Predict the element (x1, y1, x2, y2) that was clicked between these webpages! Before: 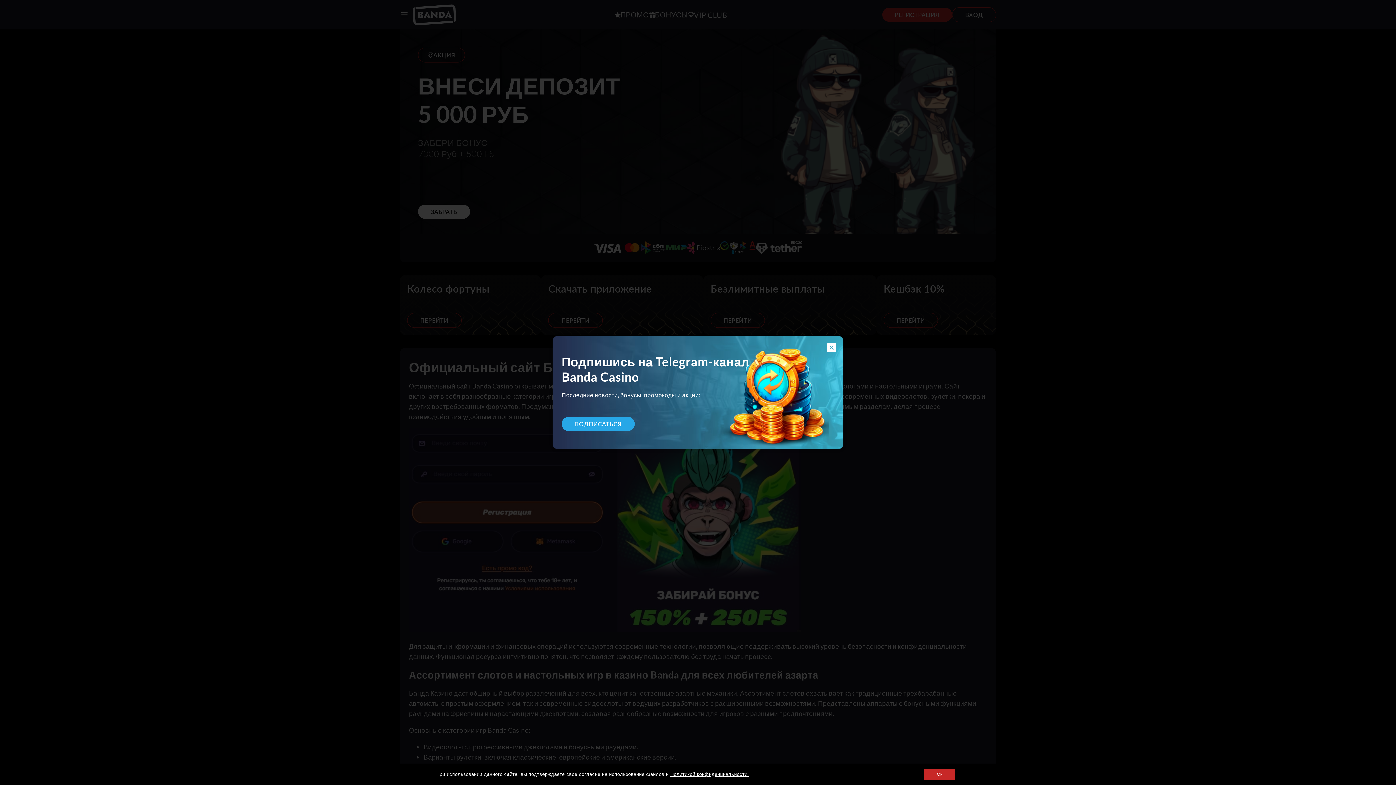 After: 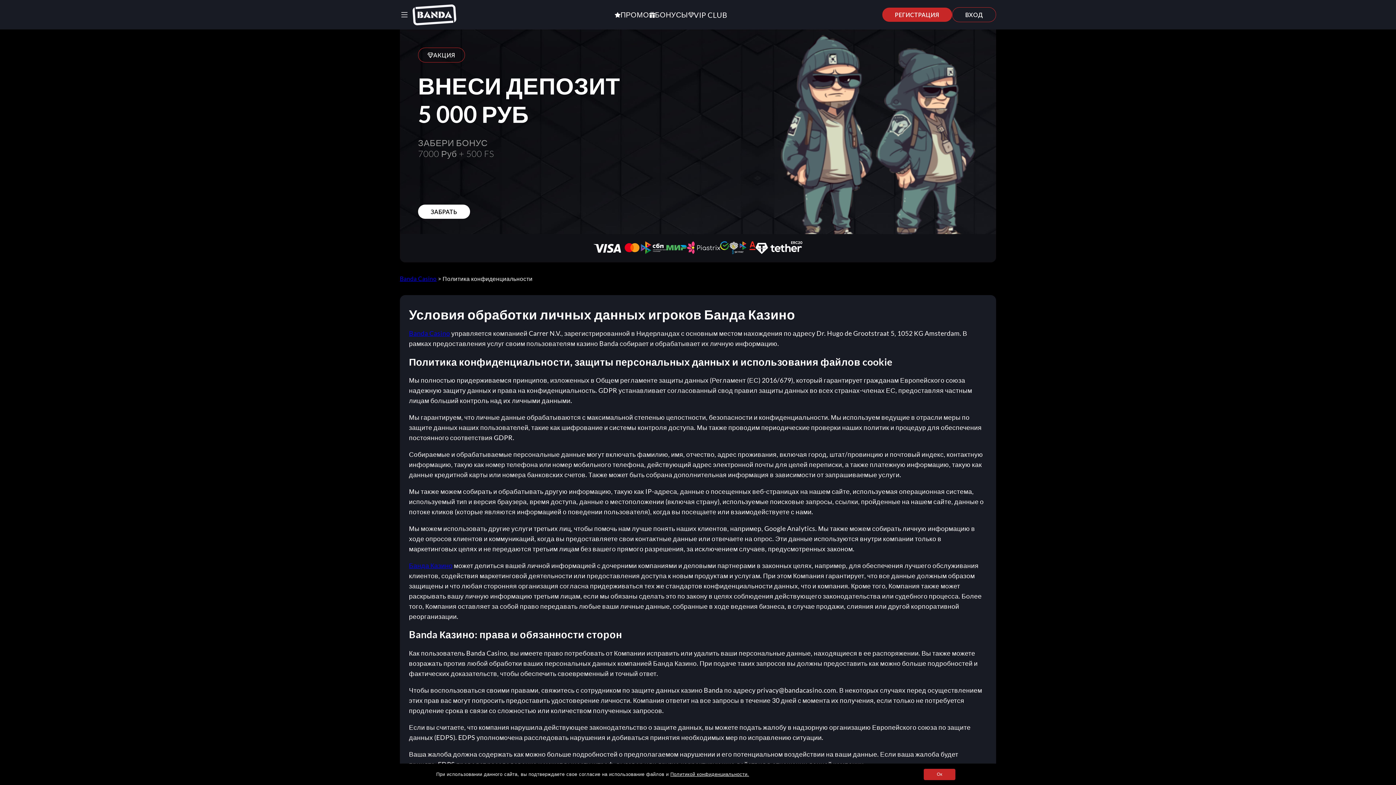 Action: label: Политикой конфиденциальности. bbox: (670, 772, 749, 777)